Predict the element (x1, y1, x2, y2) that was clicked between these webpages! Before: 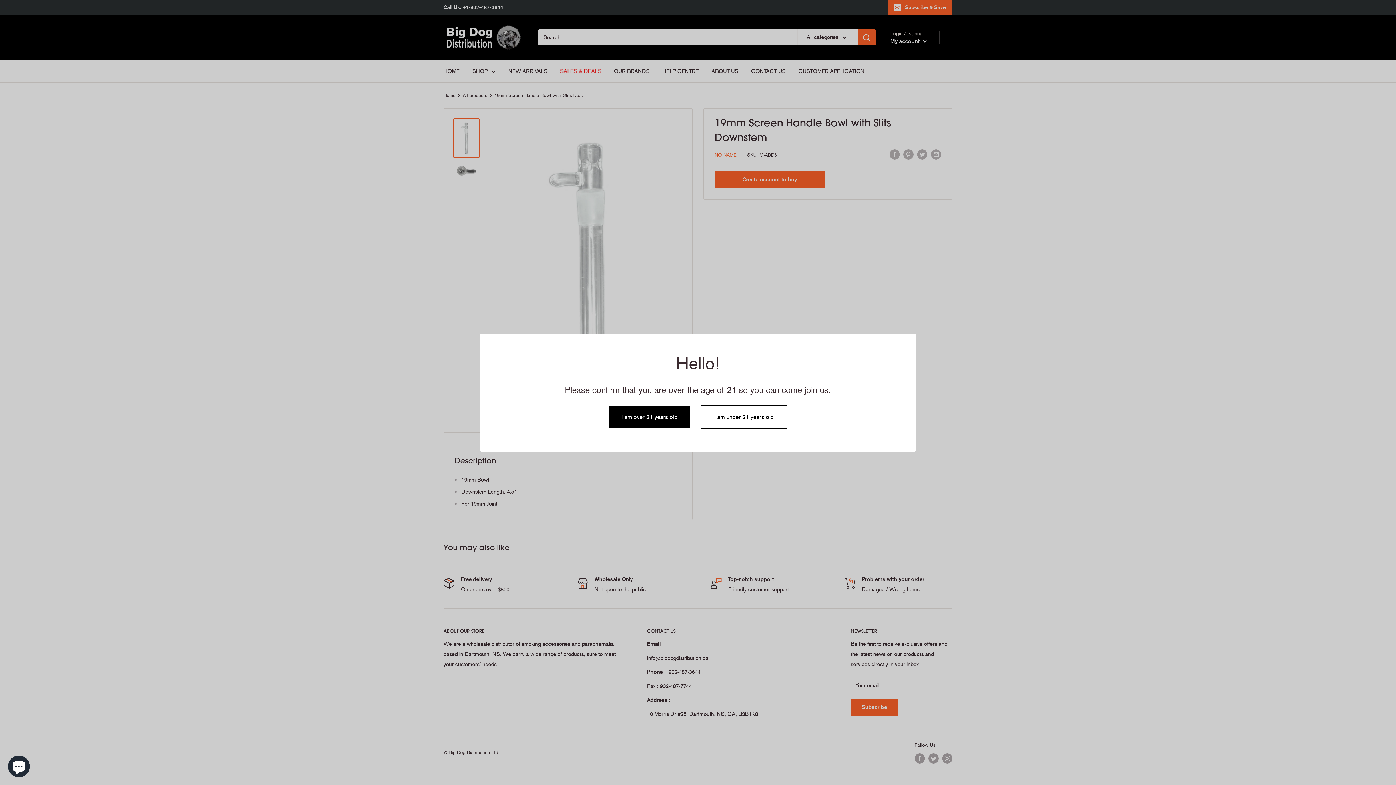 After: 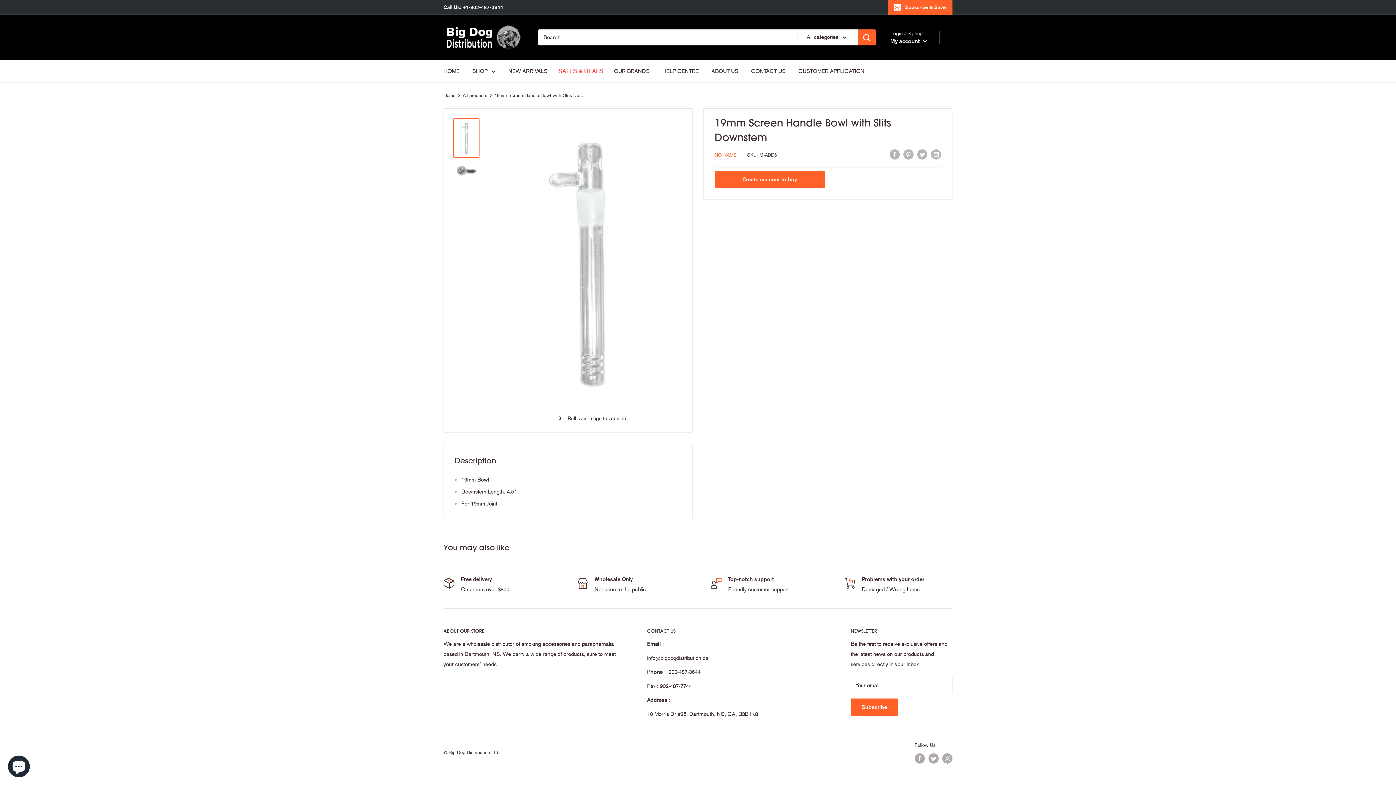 Action: label: I am over 21 years old bbox: (608, 406, 690, 428)